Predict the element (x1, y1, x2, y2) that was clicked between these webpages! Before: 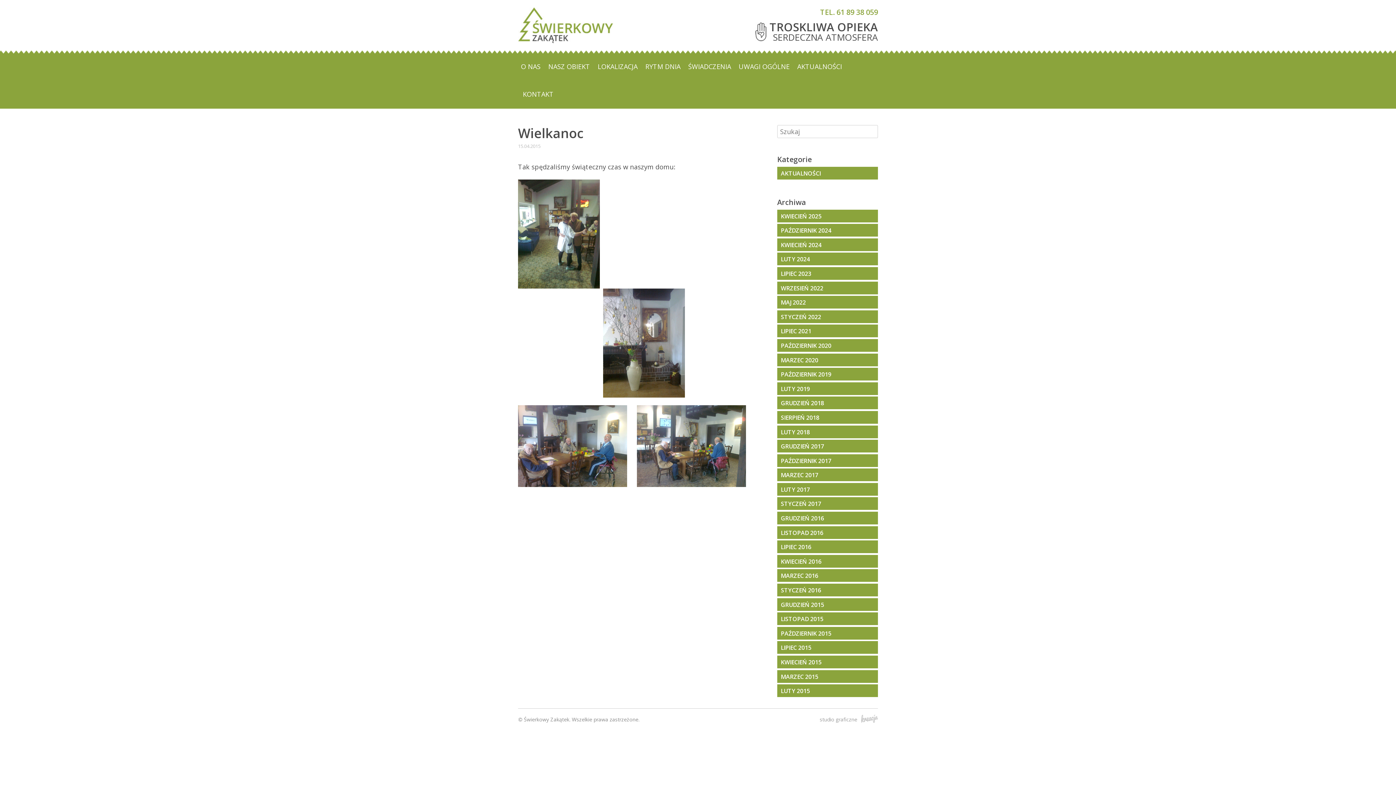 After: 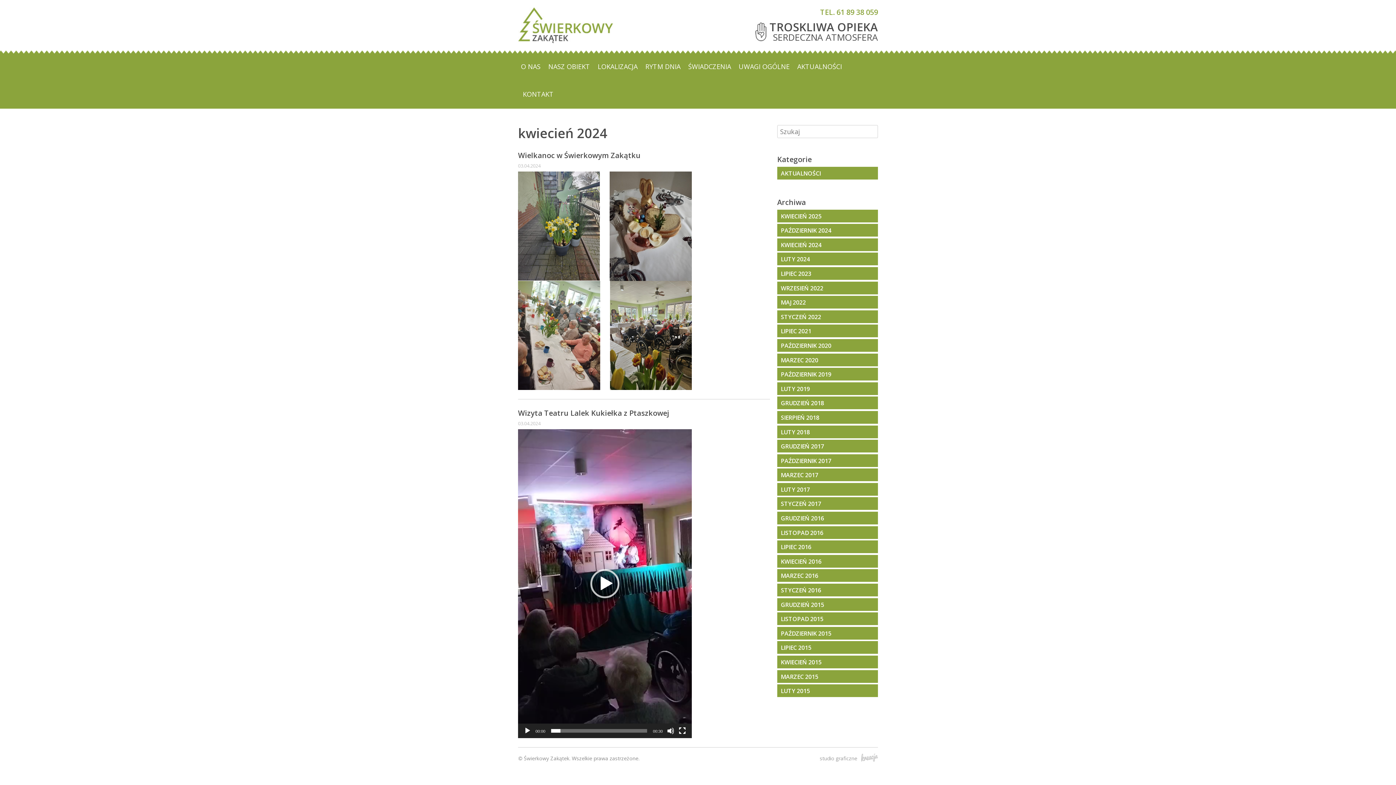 Action: label: KWIECIEŃ 2024 bbox: (777, 238, 878, 251)